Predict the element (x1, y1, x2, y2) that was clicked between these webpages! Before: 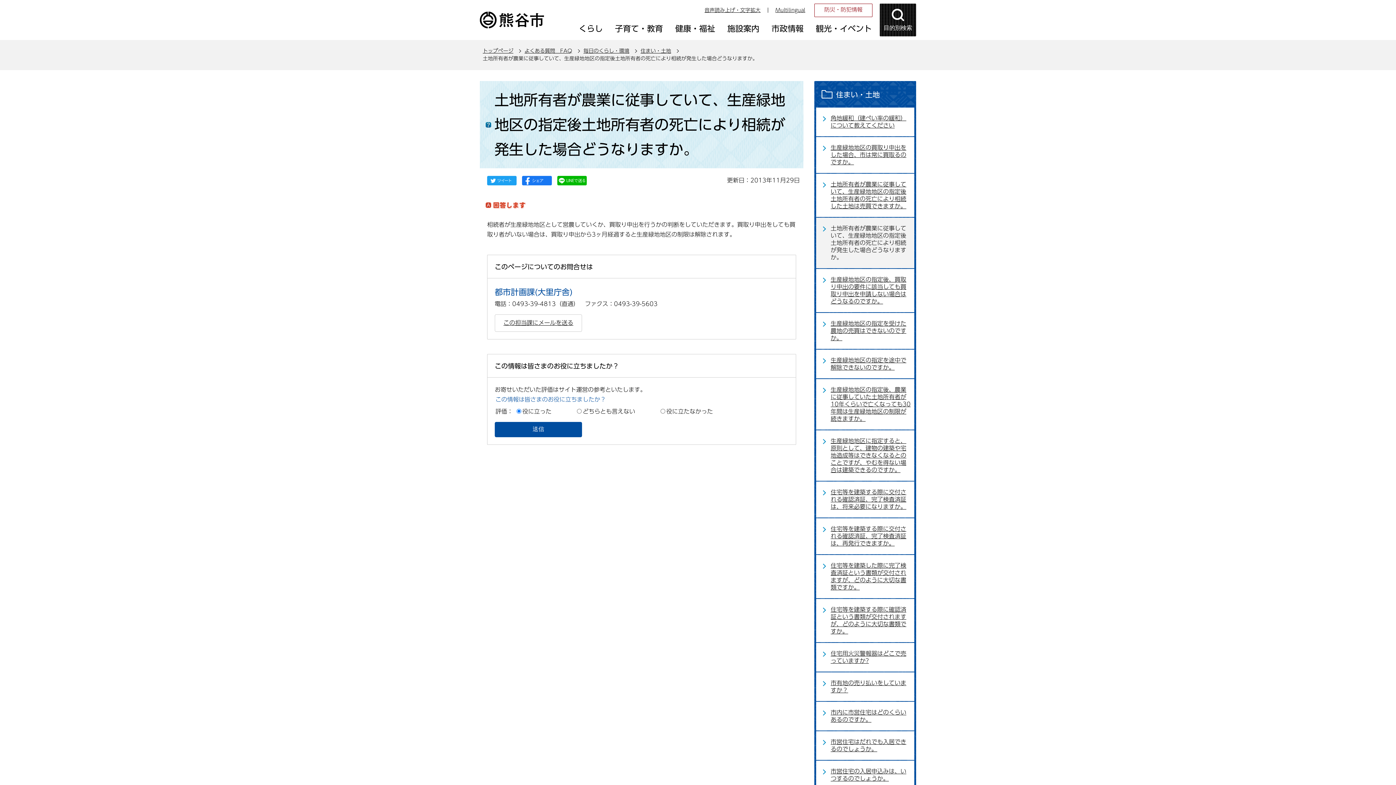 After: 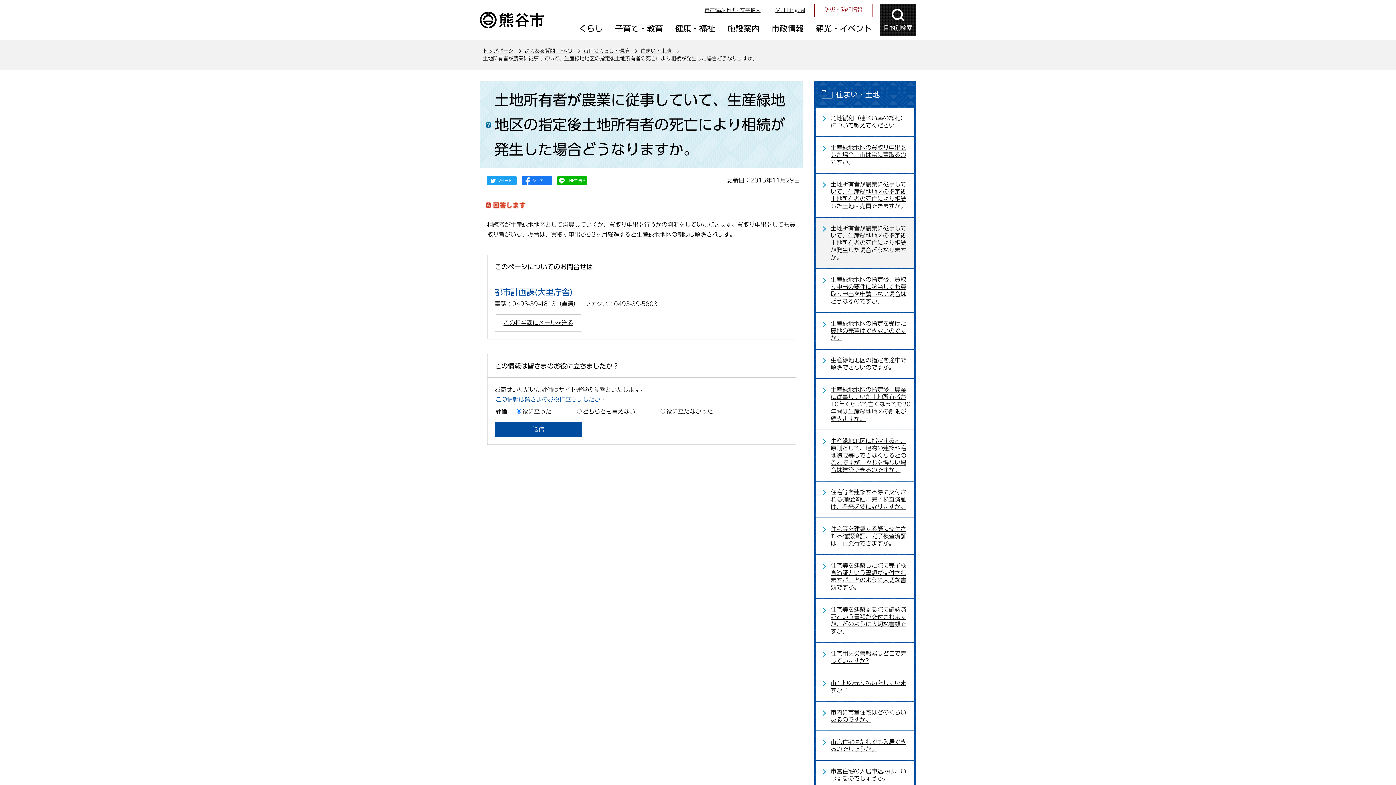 Action: bbox: (557, 177, 586, 183)